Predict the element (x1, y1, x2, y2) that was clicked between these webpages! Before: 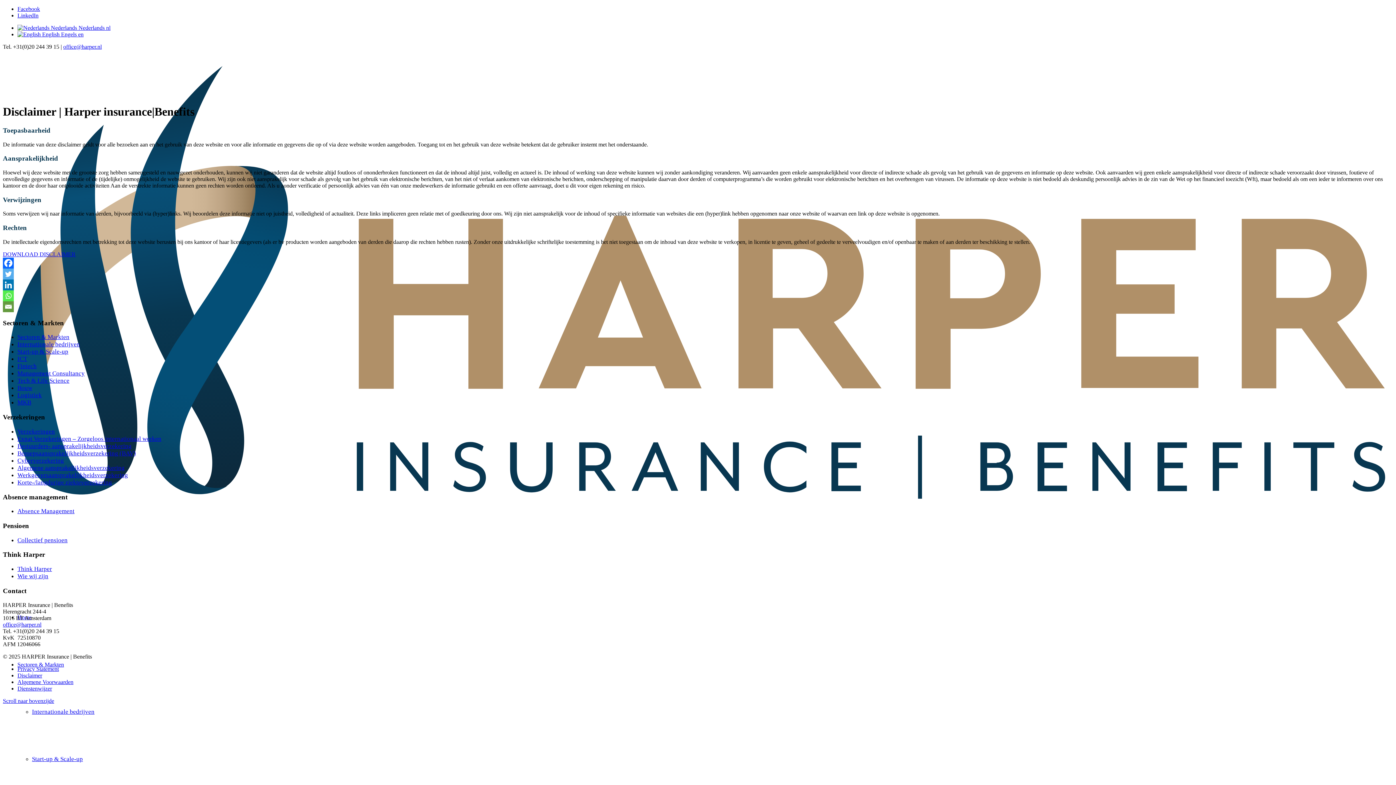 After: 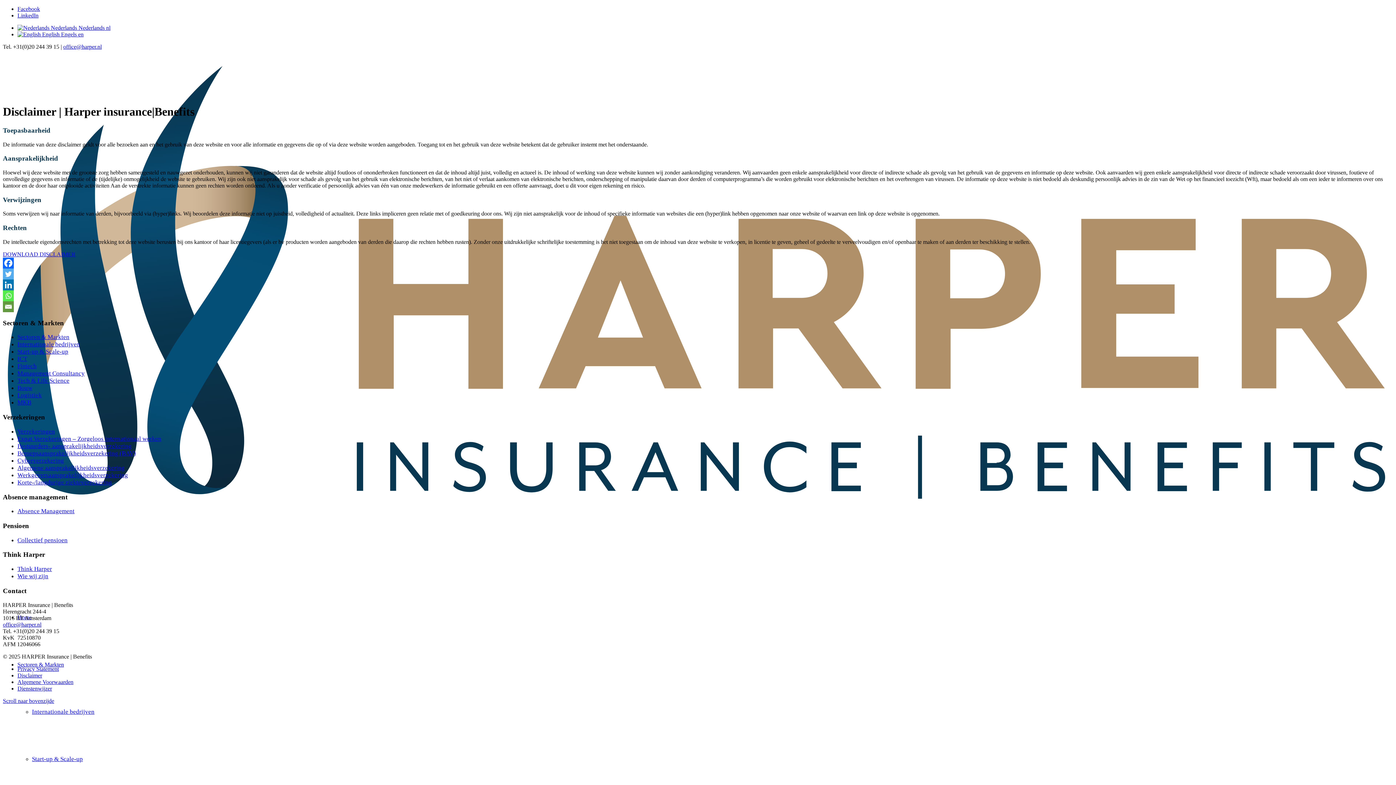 Action: bbox: (2, 268, 13, 279) label: Twitter